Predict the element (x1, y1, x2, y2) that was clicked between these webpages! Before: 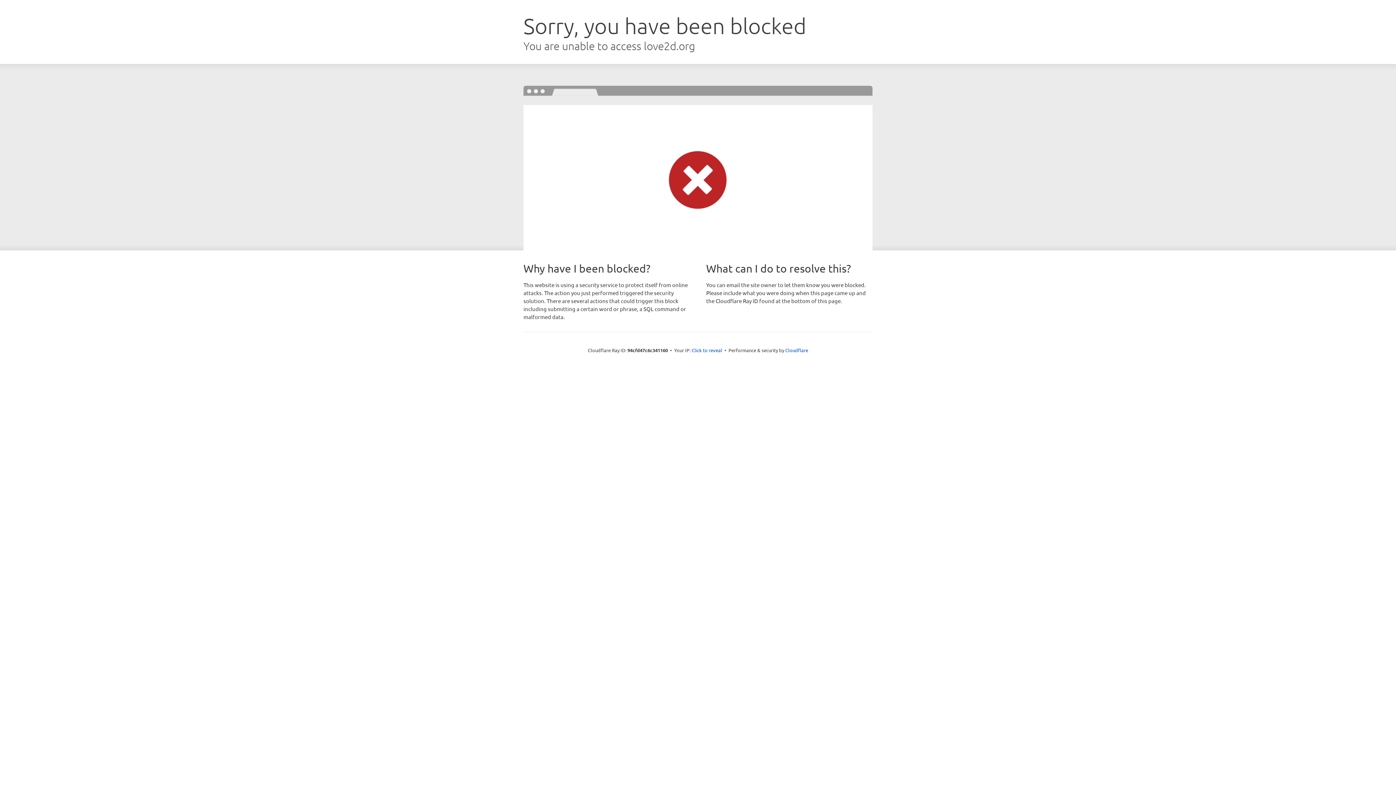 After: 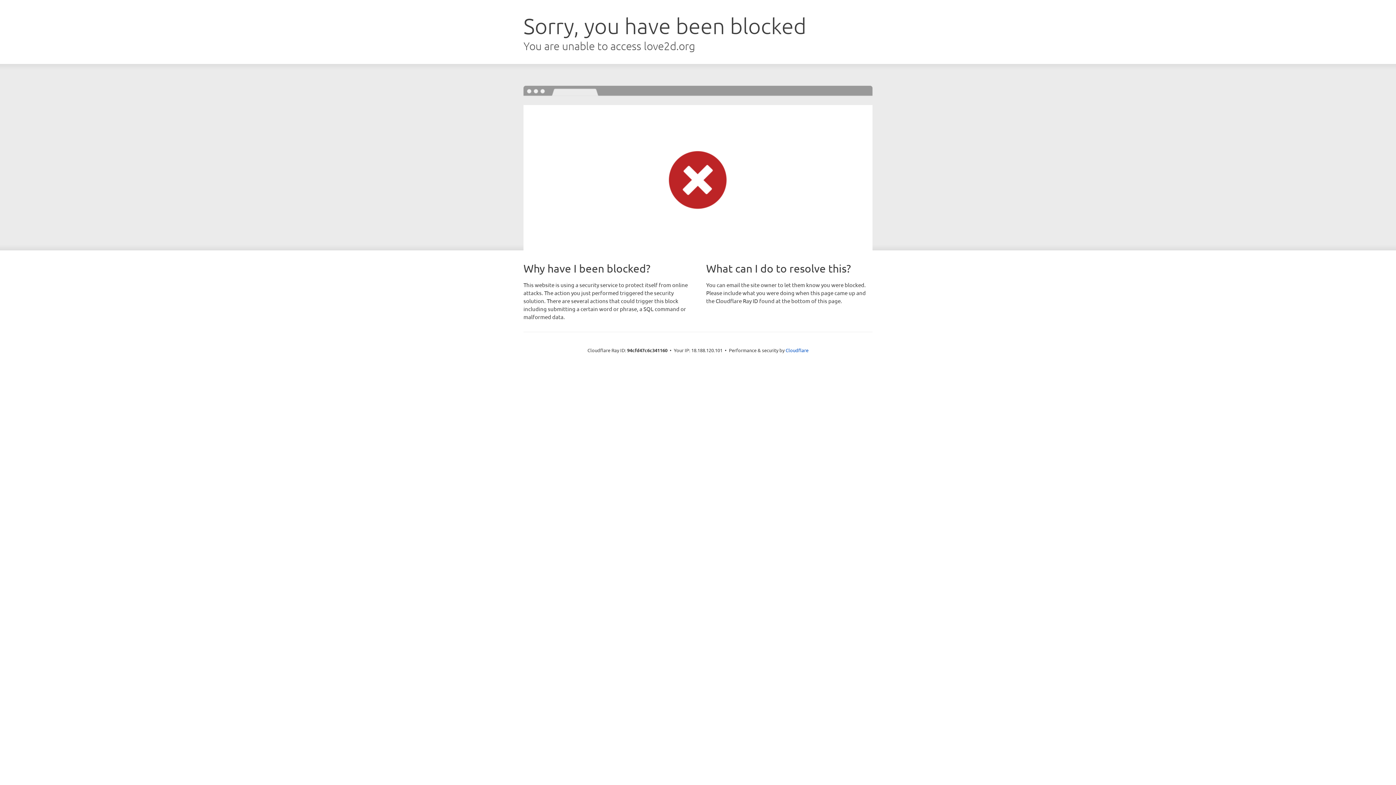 Action: bbox: (691, 346, 722, 353) label: Click to reveal